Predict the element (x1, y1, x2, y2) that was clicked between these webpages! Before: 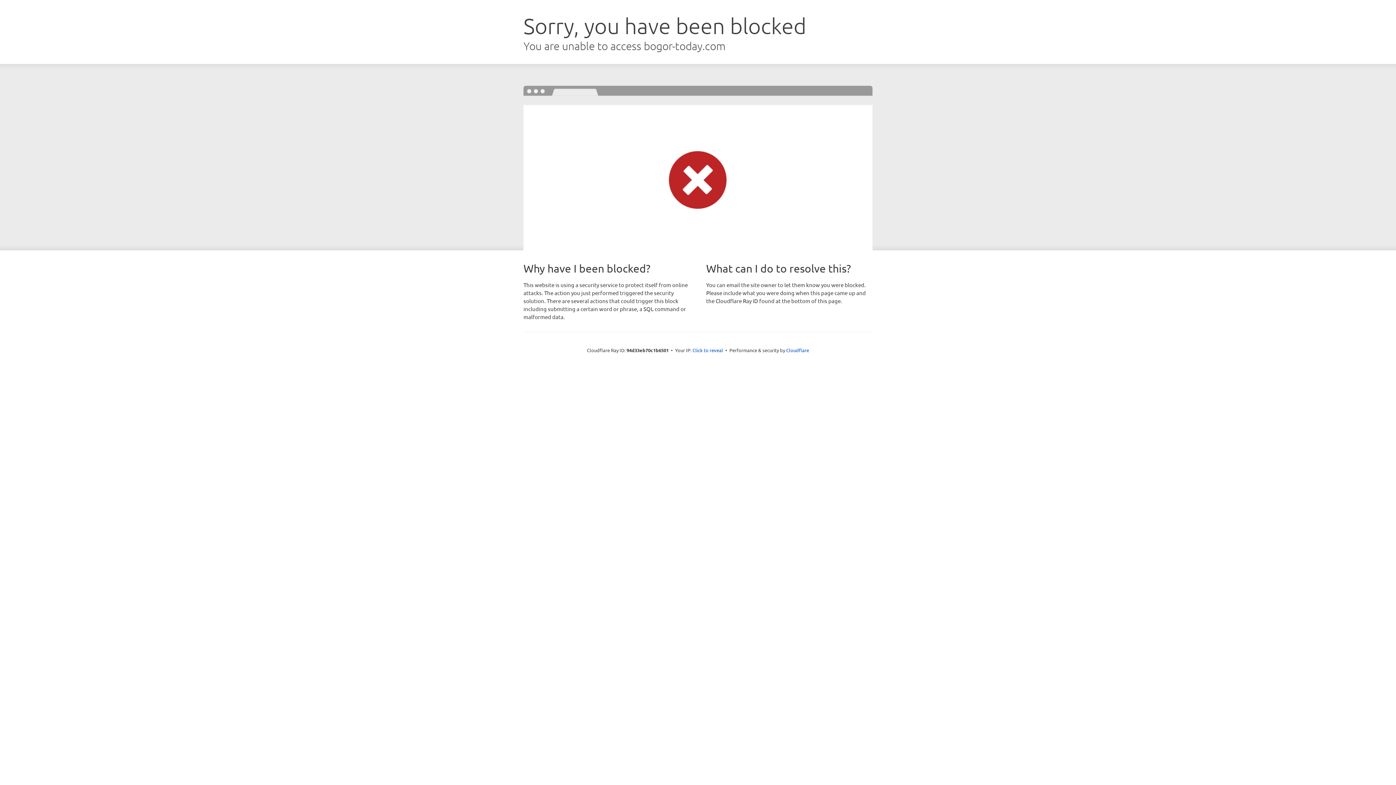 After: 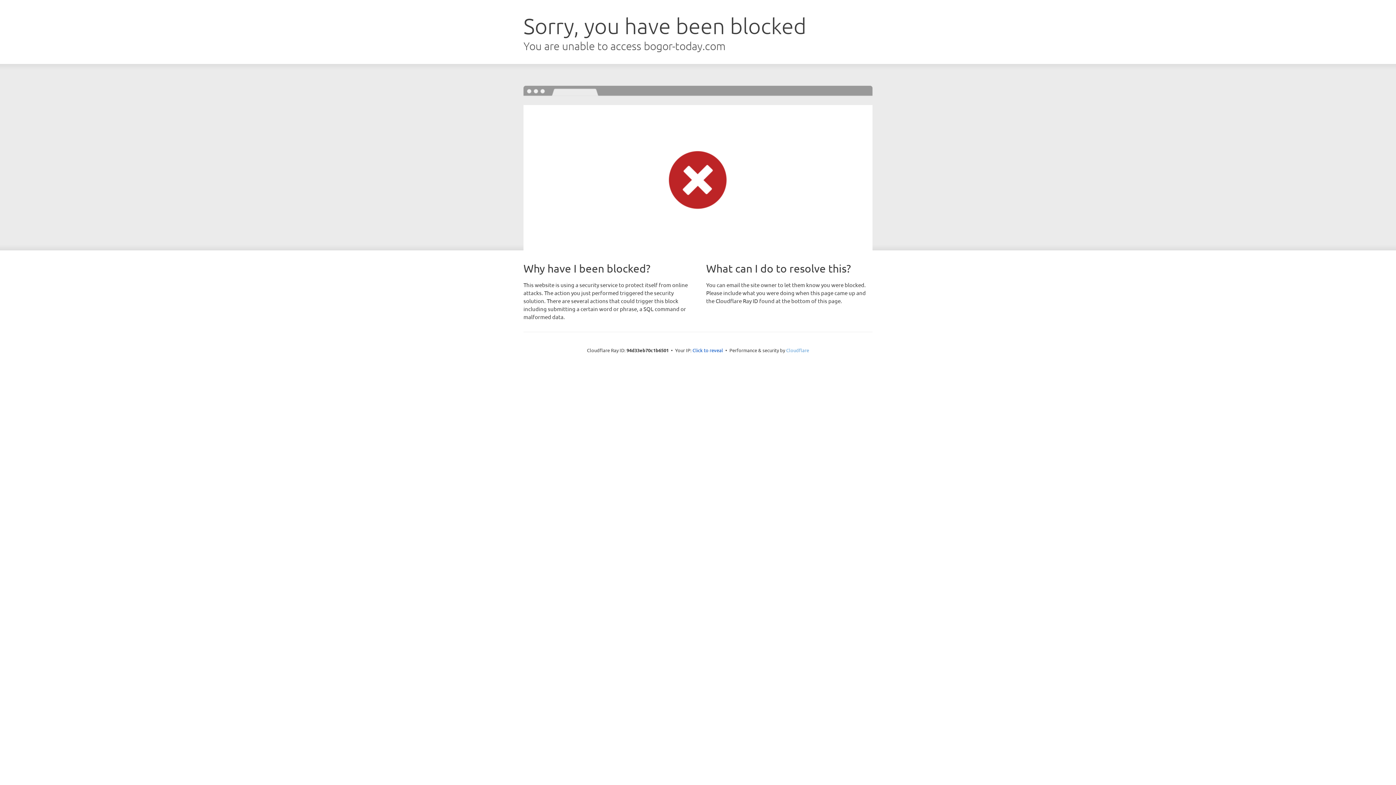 Action: bbox: (786, 347, 809, 353) label: Cloudflare